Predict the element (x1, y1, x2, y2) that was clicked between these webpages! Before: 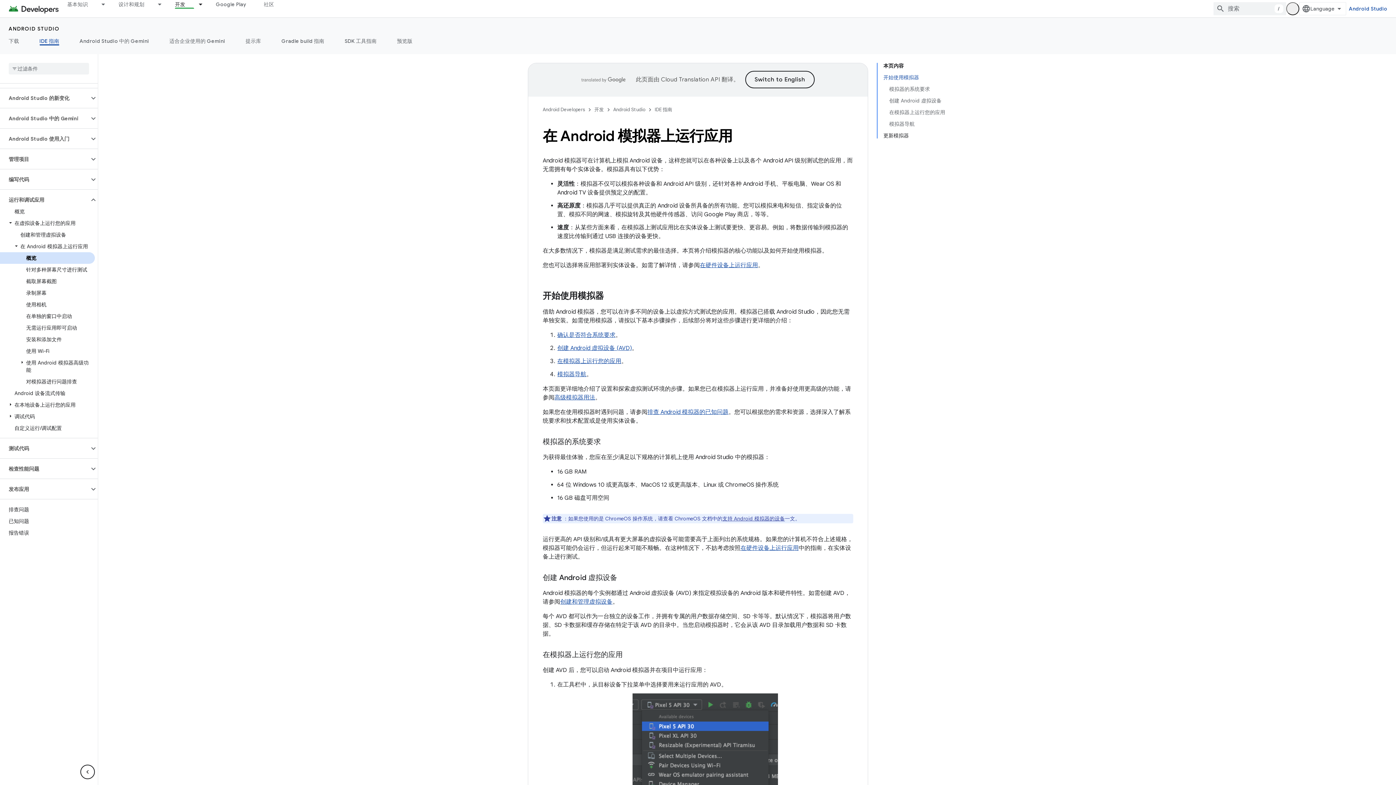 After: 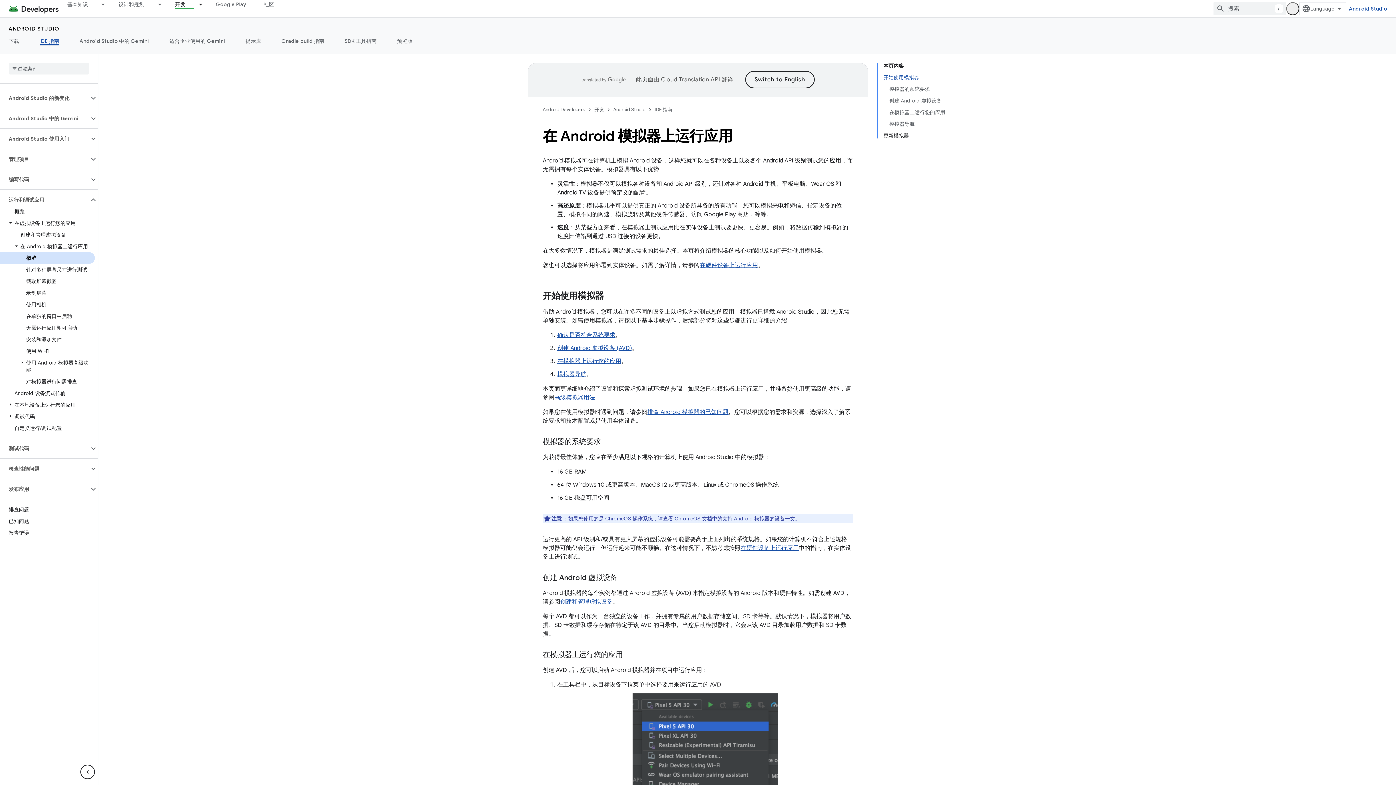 Action: bbox: (0, 252, 94, 264) label: 概览